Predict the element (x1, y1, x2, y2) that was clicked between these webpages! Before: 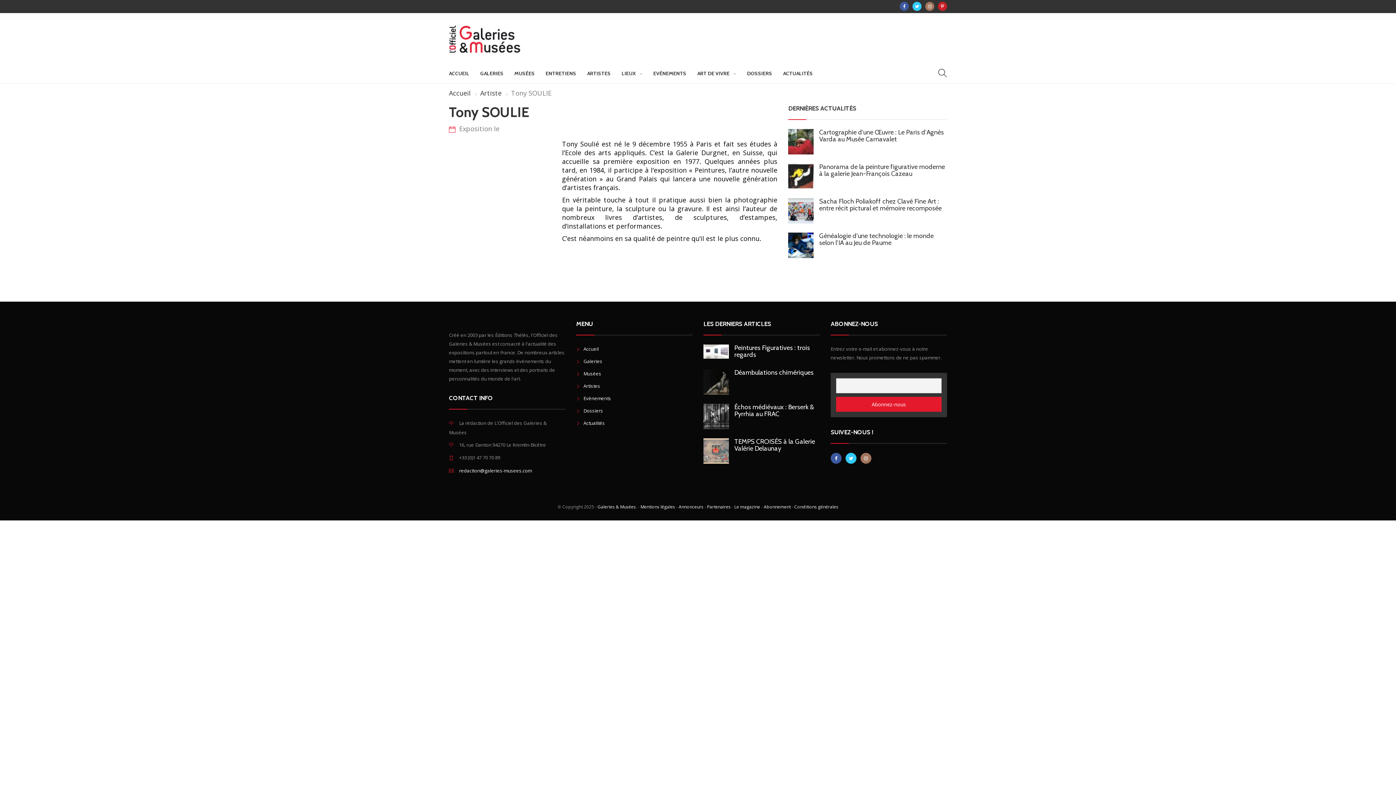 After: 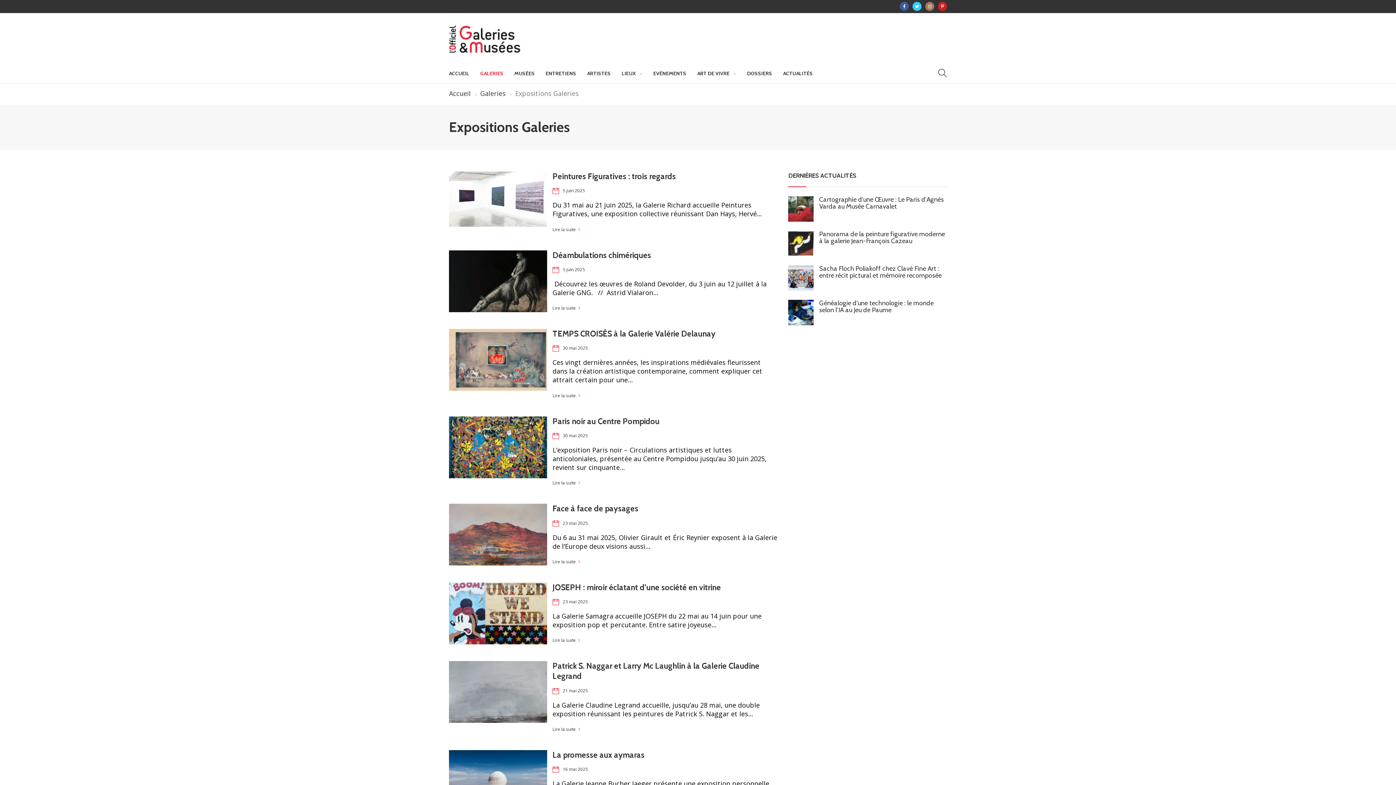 Action: label: Galeries bbox: (583, 358, 602, 364)